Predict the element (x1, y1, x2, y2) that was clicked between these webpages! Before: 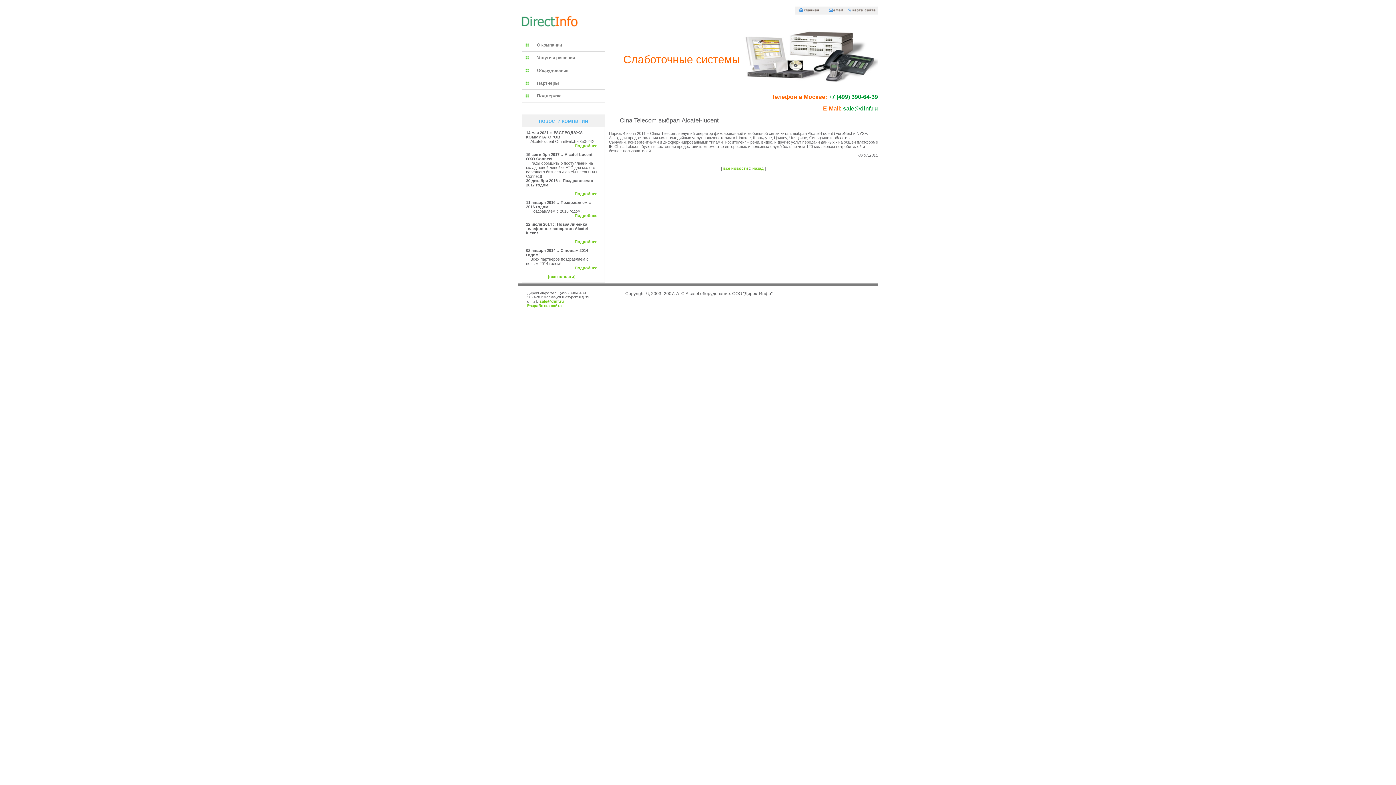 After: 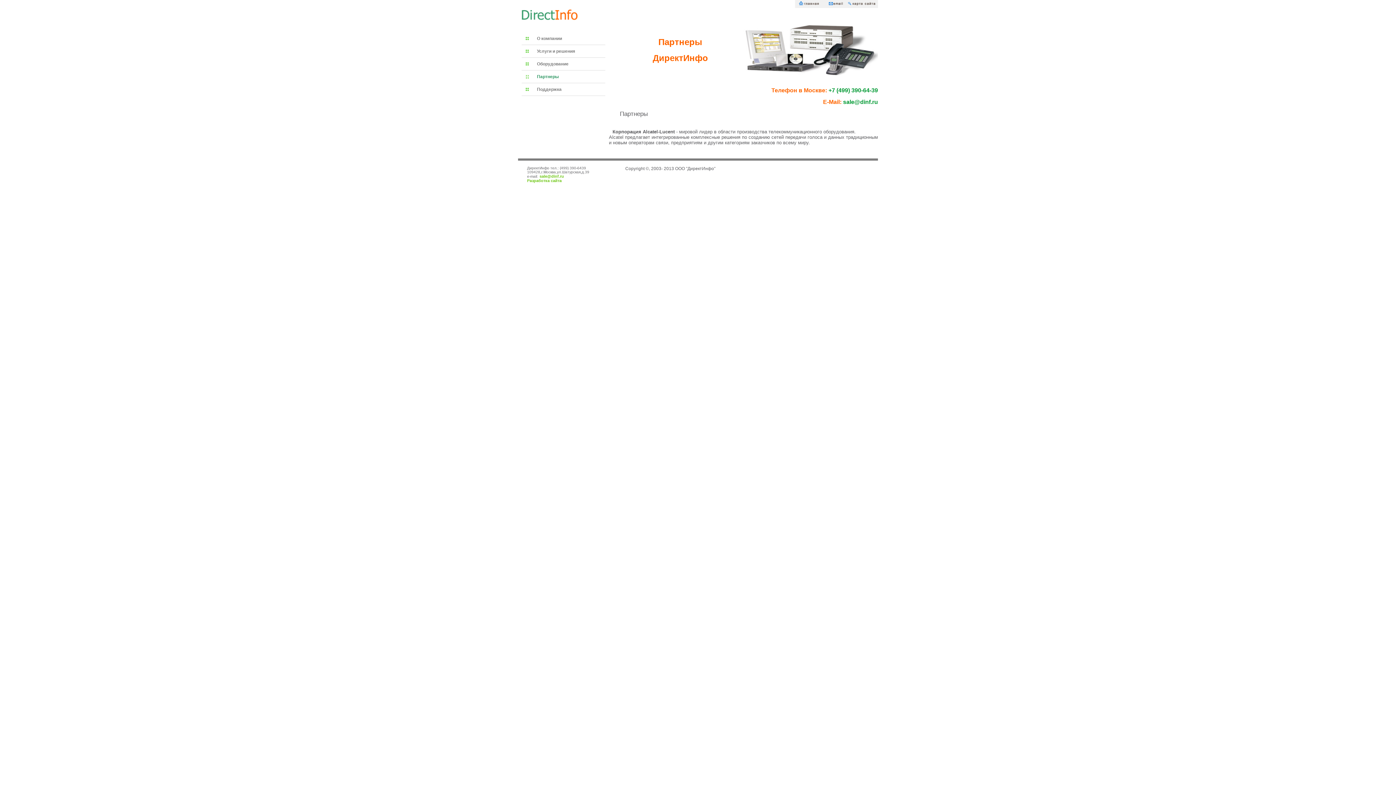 Action: label: Партнеры bbox: (537, 80, 558, 85)